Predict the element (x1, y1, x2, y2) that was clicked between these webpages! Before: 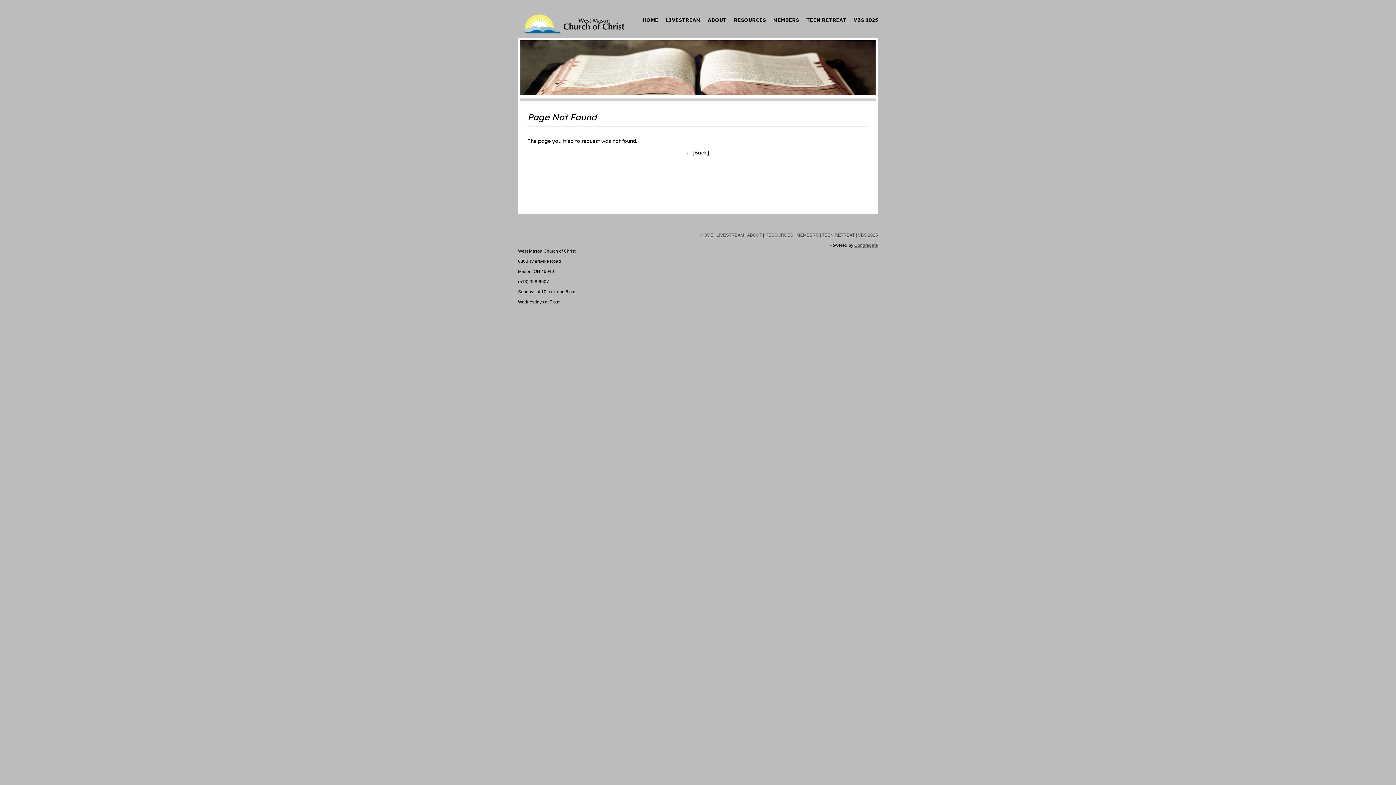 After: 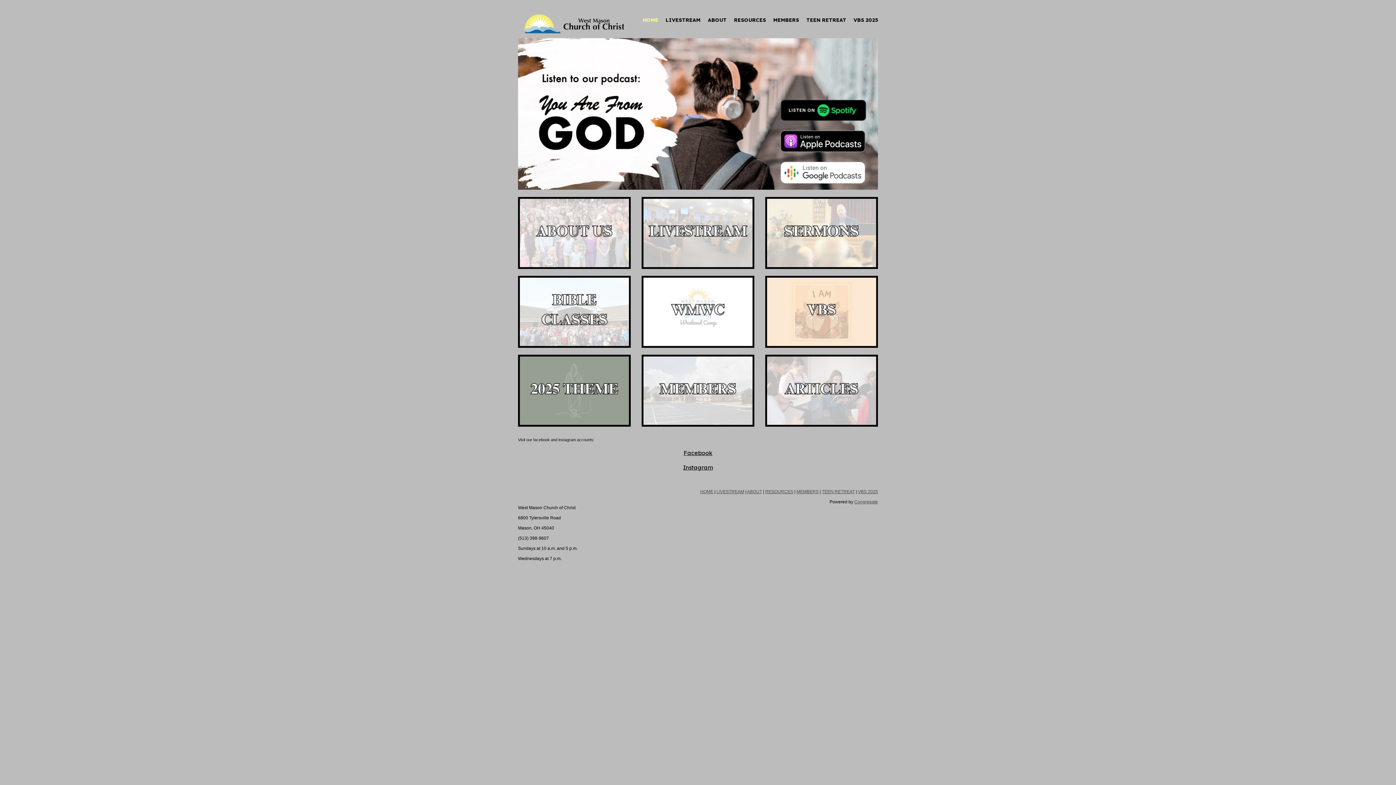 Action: bbox: (518, 24, 630, 39)